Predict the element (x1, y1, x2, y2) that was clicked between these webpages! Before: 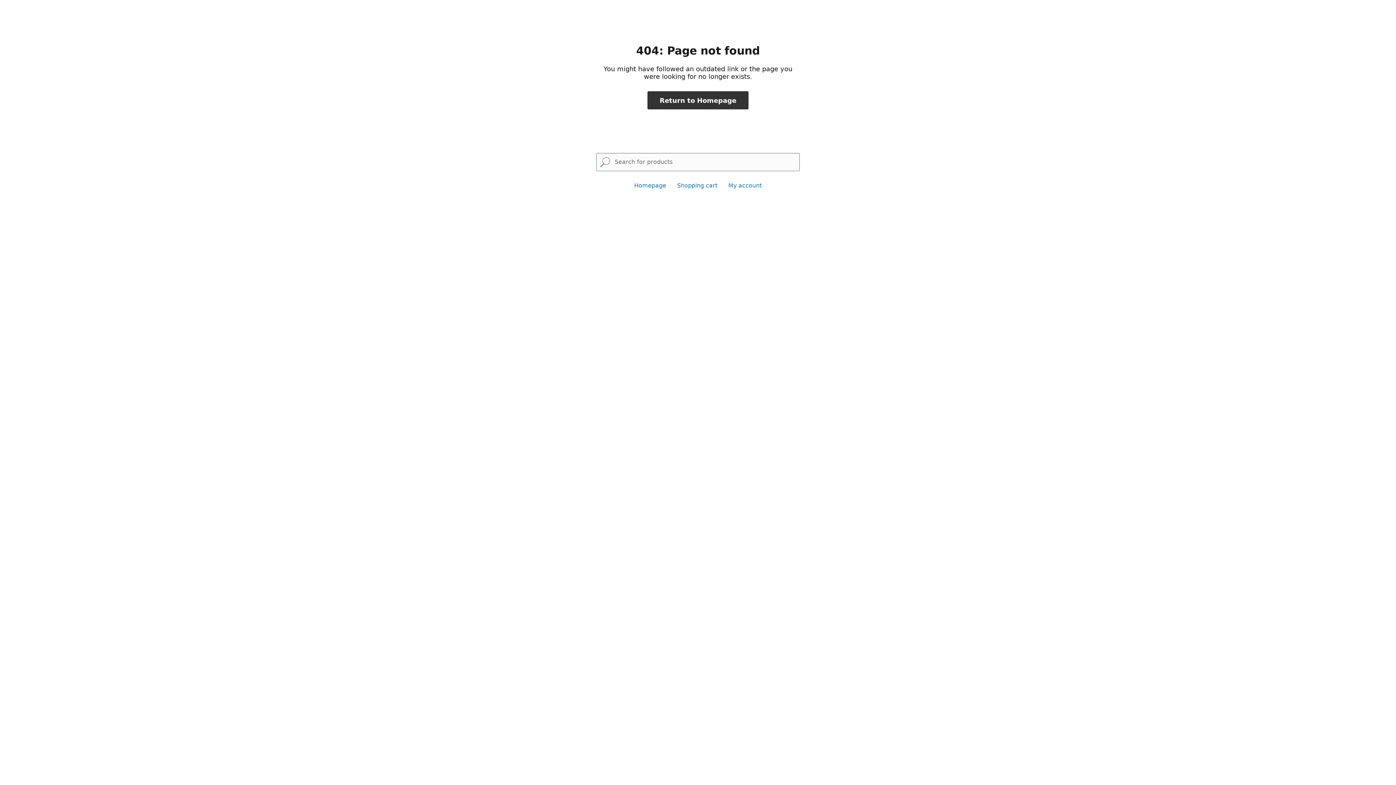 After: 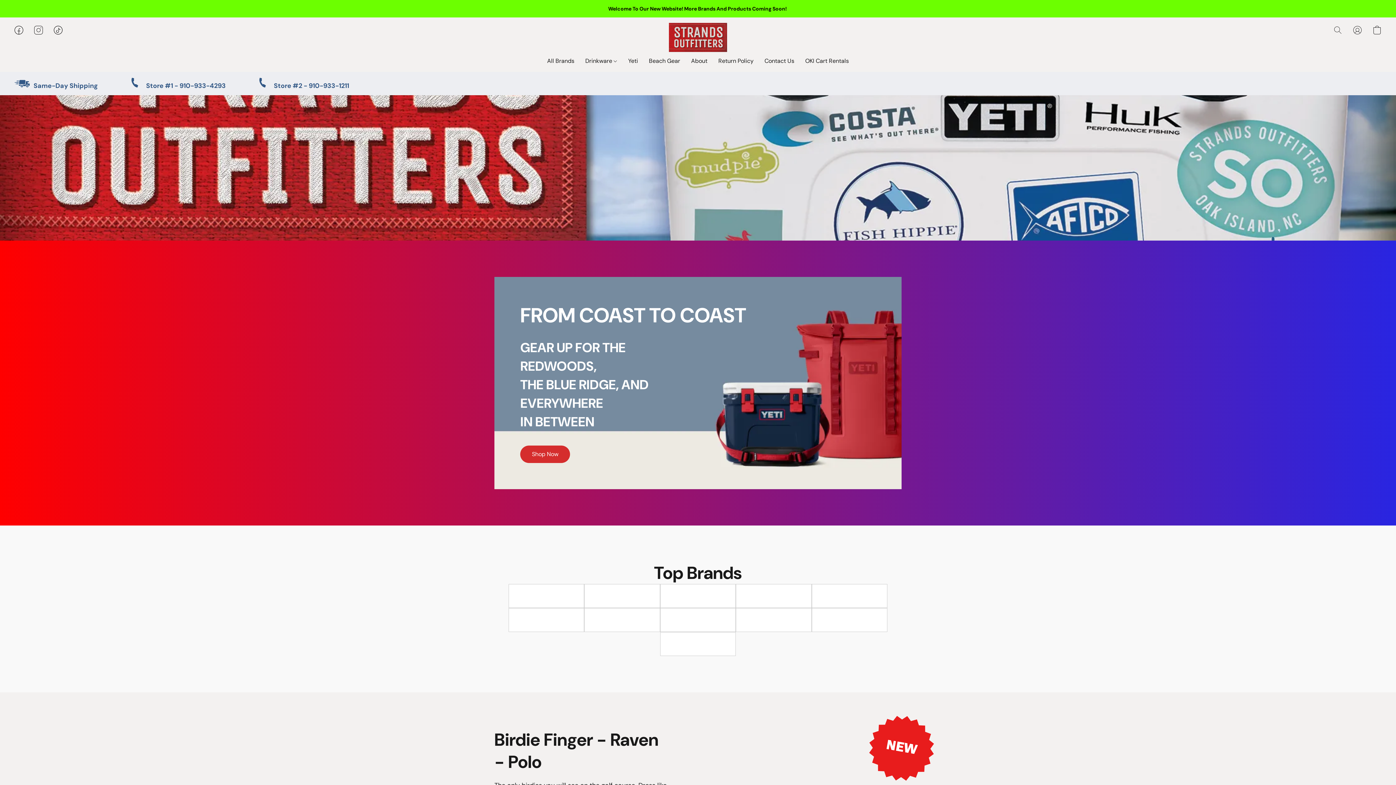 Action: bbox: (647, 91, 748, 109) label: Return to Homepage